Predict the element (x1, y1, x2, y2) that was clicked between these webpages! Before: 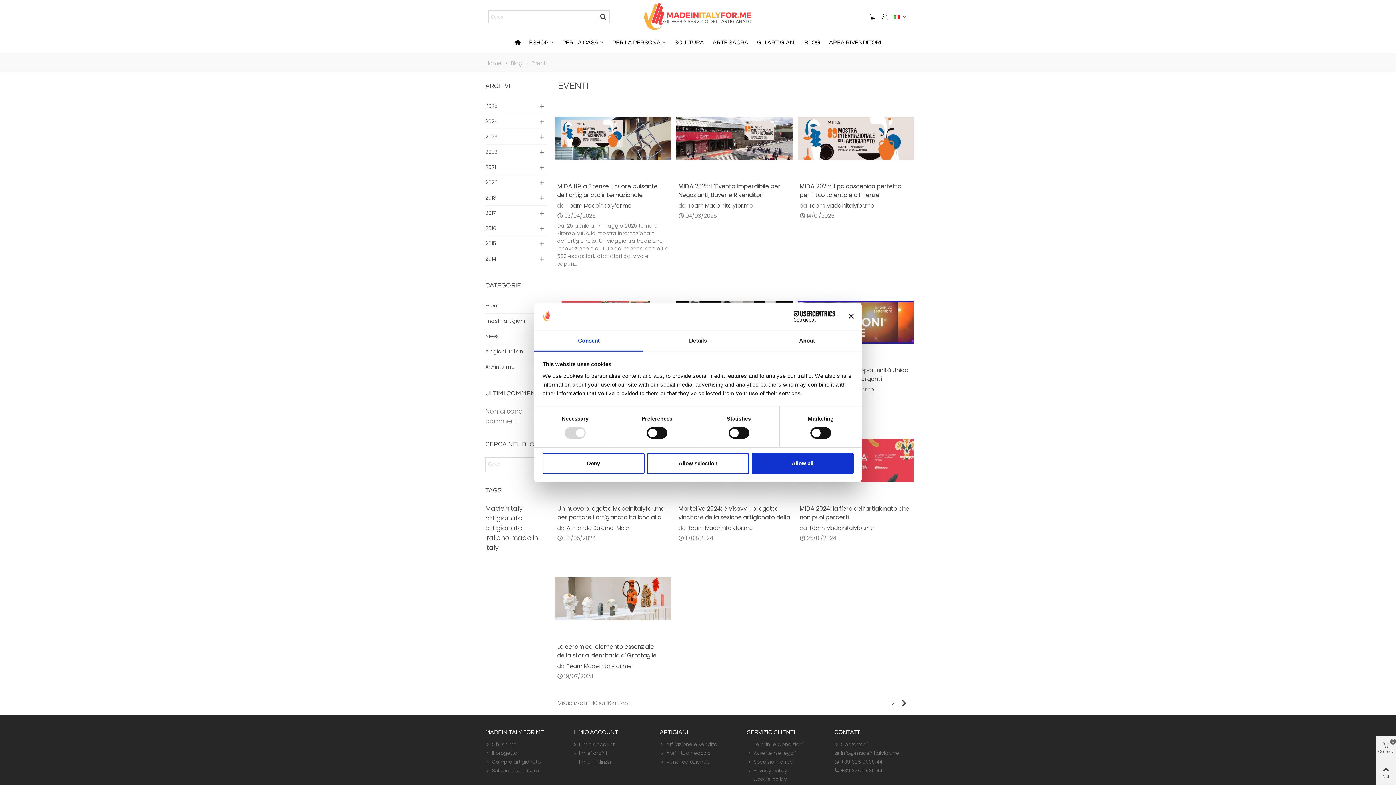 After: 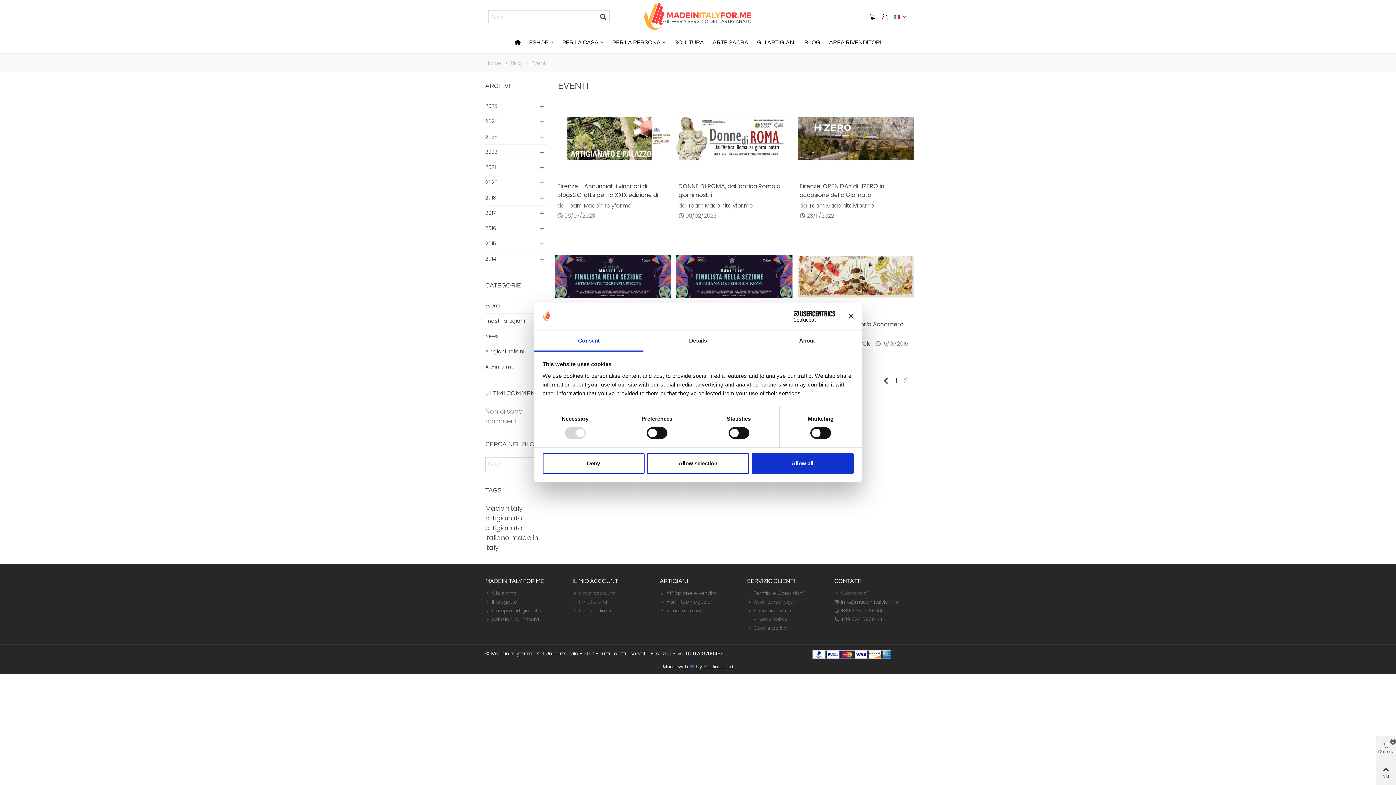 Action: bbox: (887, 697, 898, 709) label: 2